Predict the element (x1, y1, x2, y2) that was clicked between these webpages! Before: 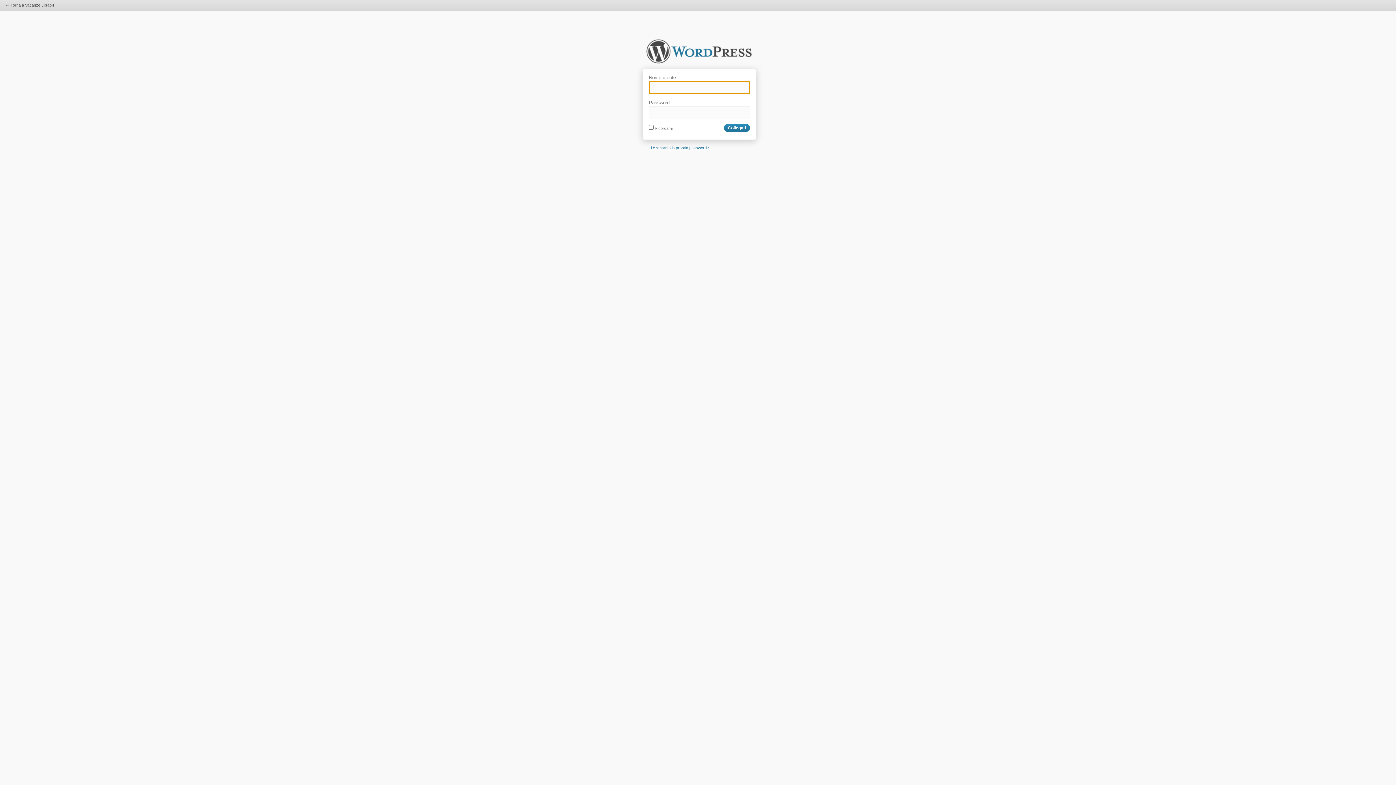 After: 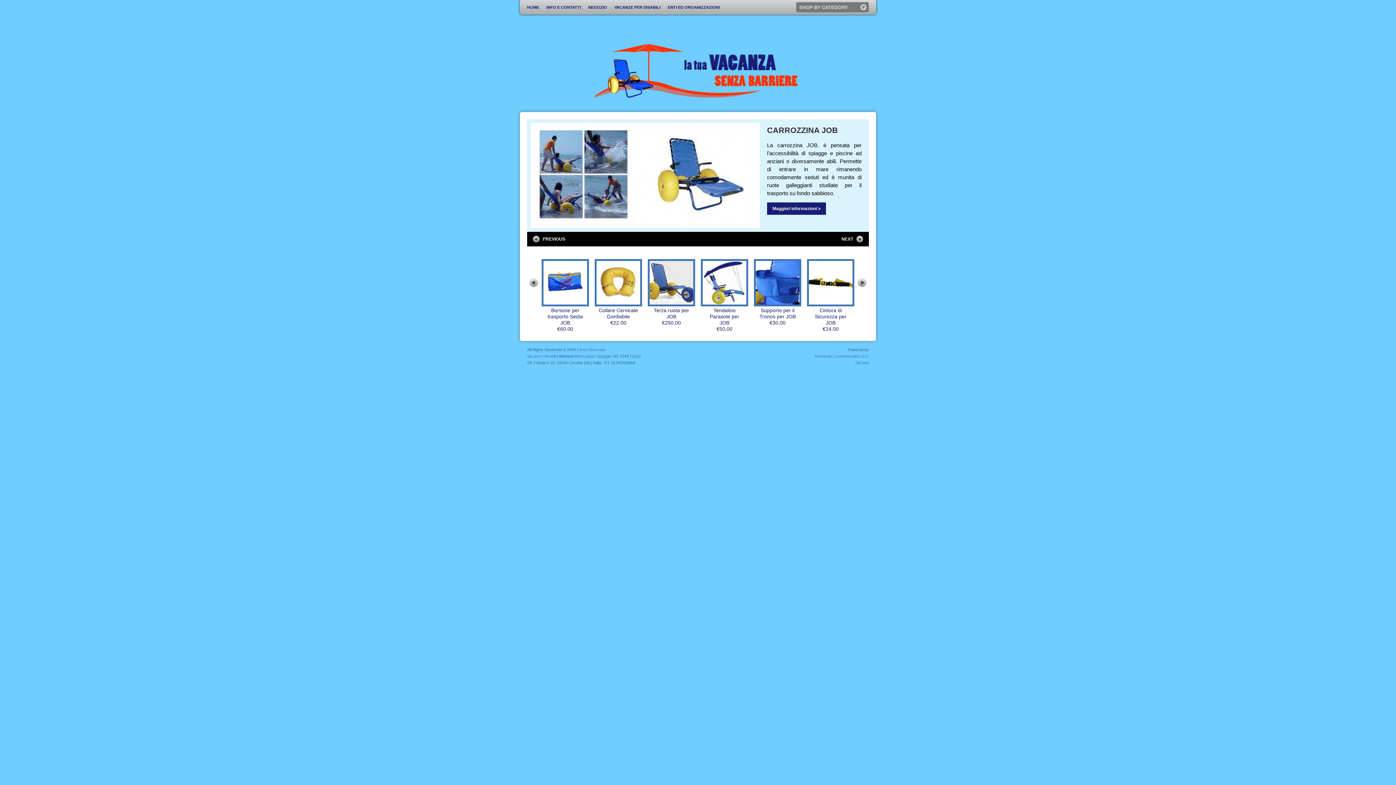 Action: bbox: (0, 0, 1396, 7) label: ← Torna a Vacanze Disabili